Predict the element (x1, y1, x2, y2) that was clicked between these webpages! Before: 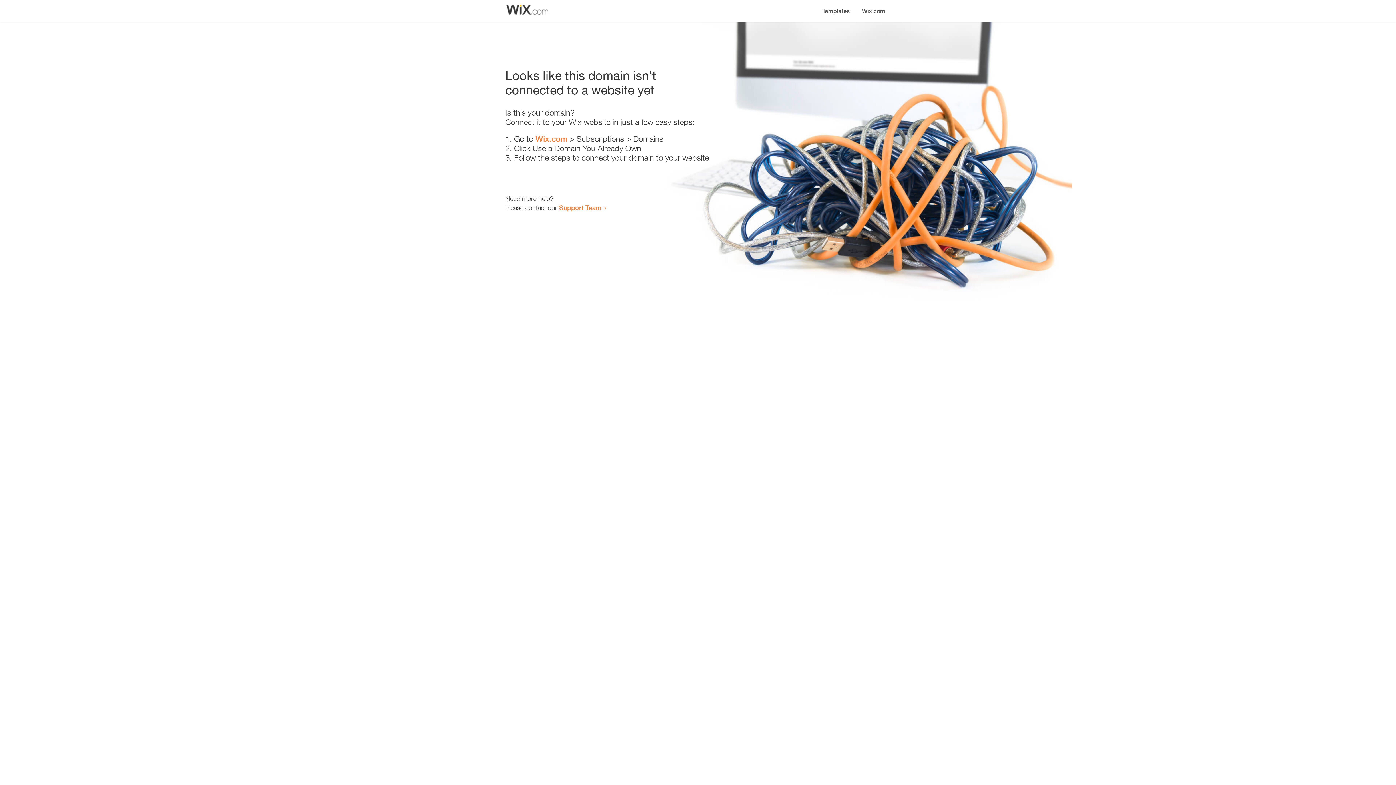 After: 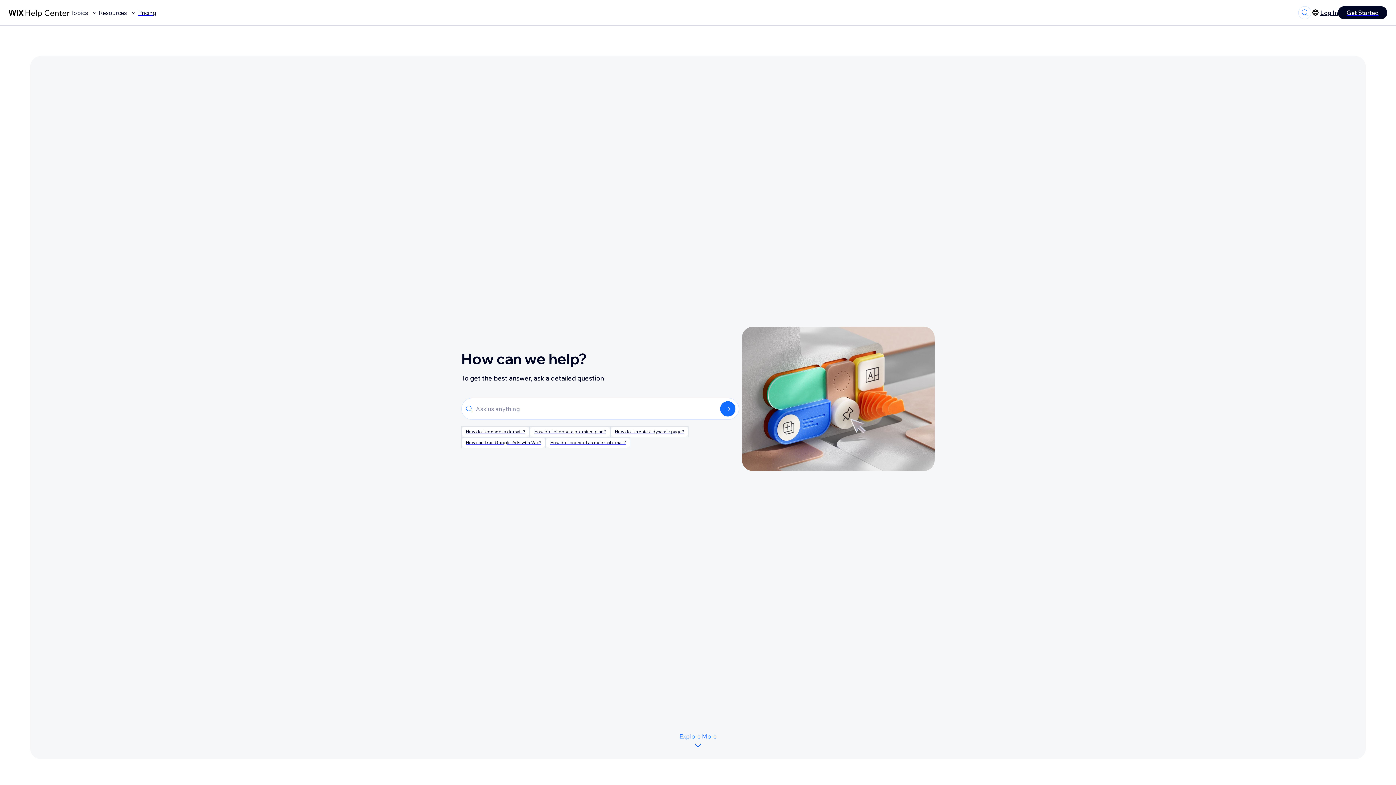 Action: bbox: (559, 203, 601, 211) label: Support Team